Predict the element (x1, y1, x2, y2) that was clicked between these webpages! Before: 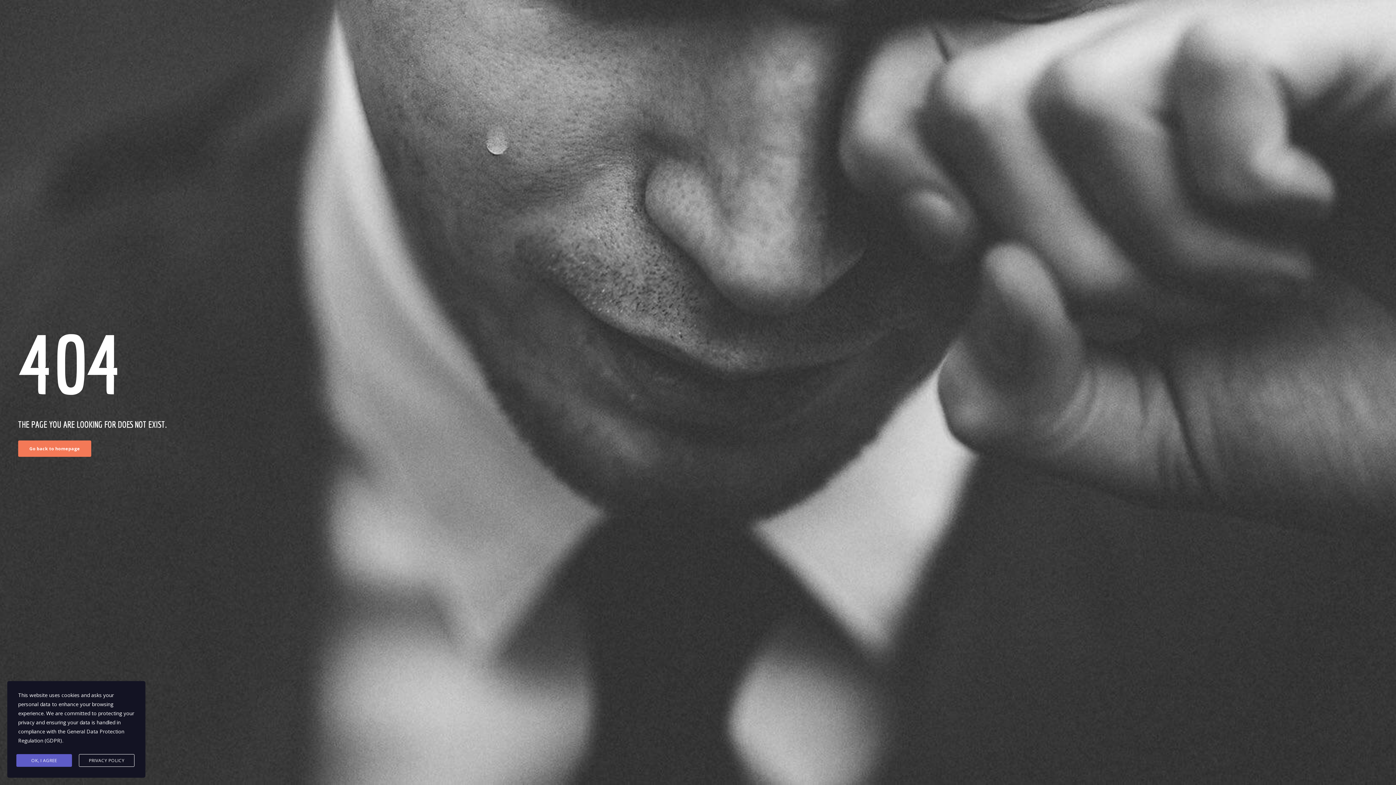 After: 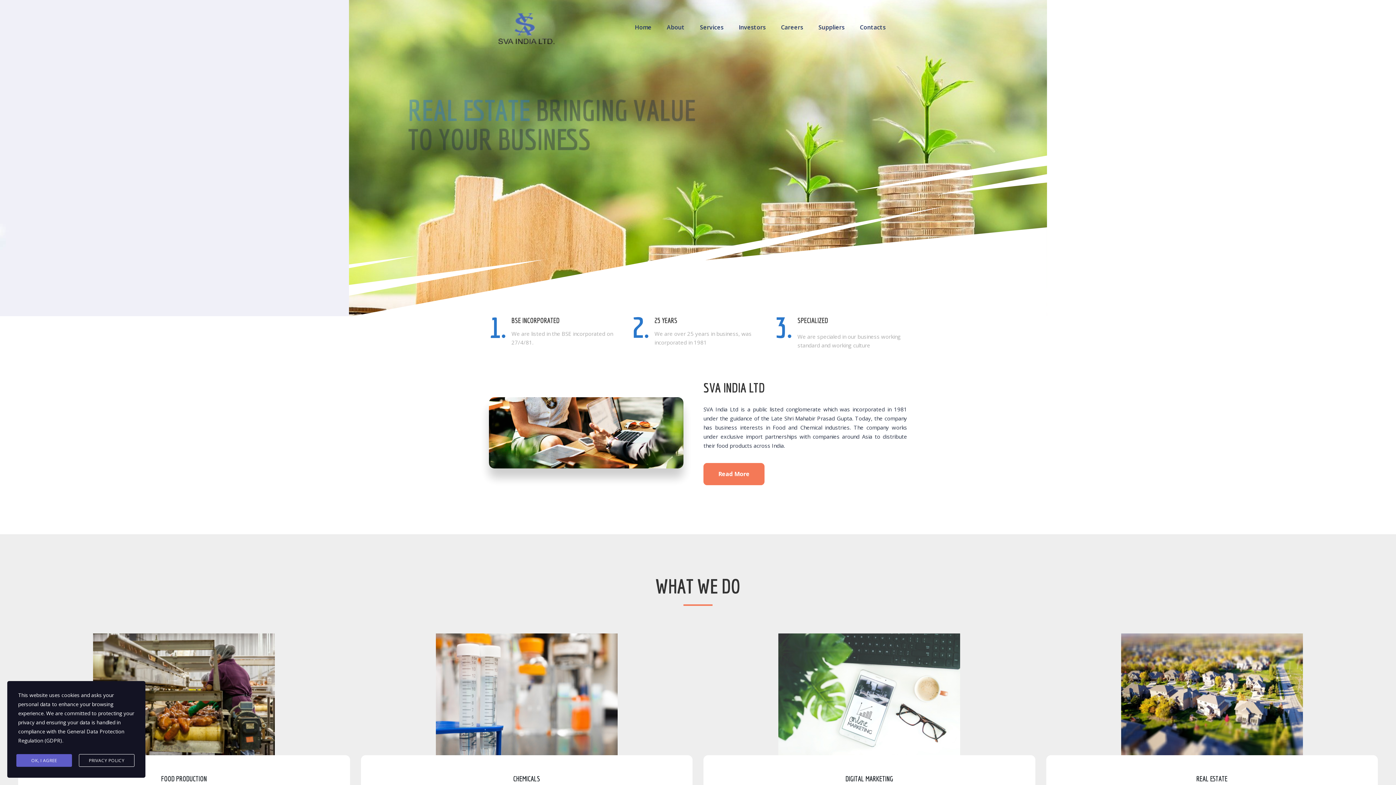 Action: bbox: (18, 440, 91, 456) label: Go back to homepage